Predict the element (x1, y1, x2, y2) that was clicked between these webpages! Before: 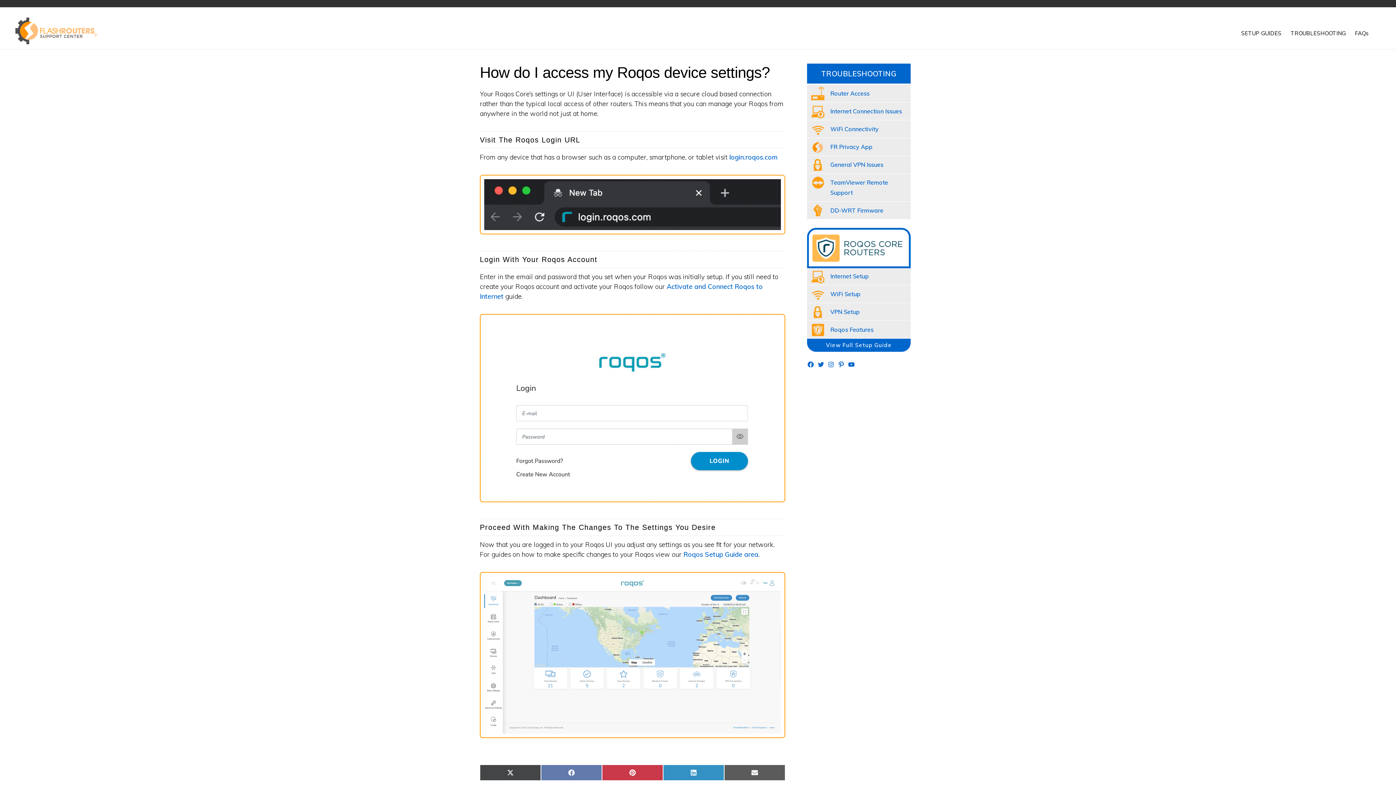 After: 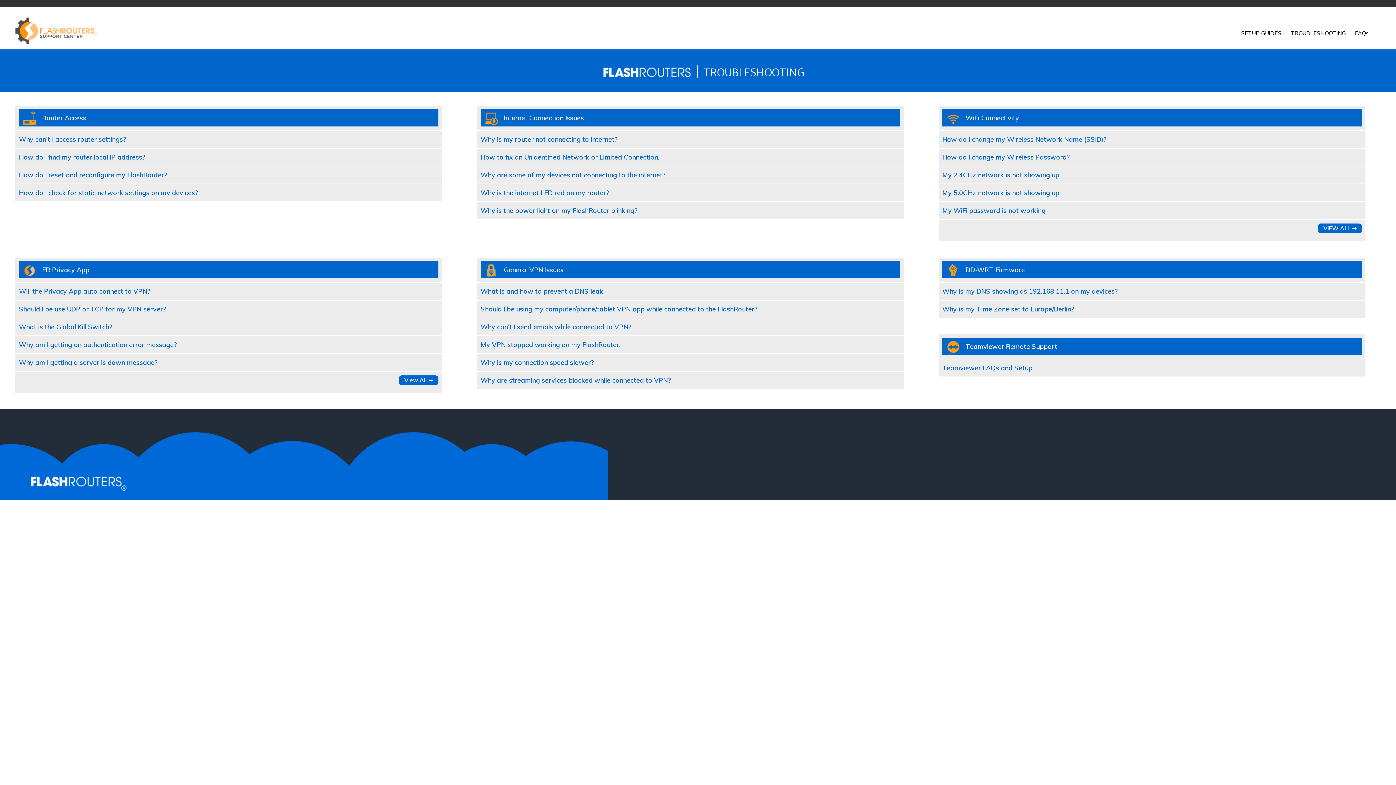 Action: bbox: (807, 63, 910, 84) label: TROUBLESHOOTING